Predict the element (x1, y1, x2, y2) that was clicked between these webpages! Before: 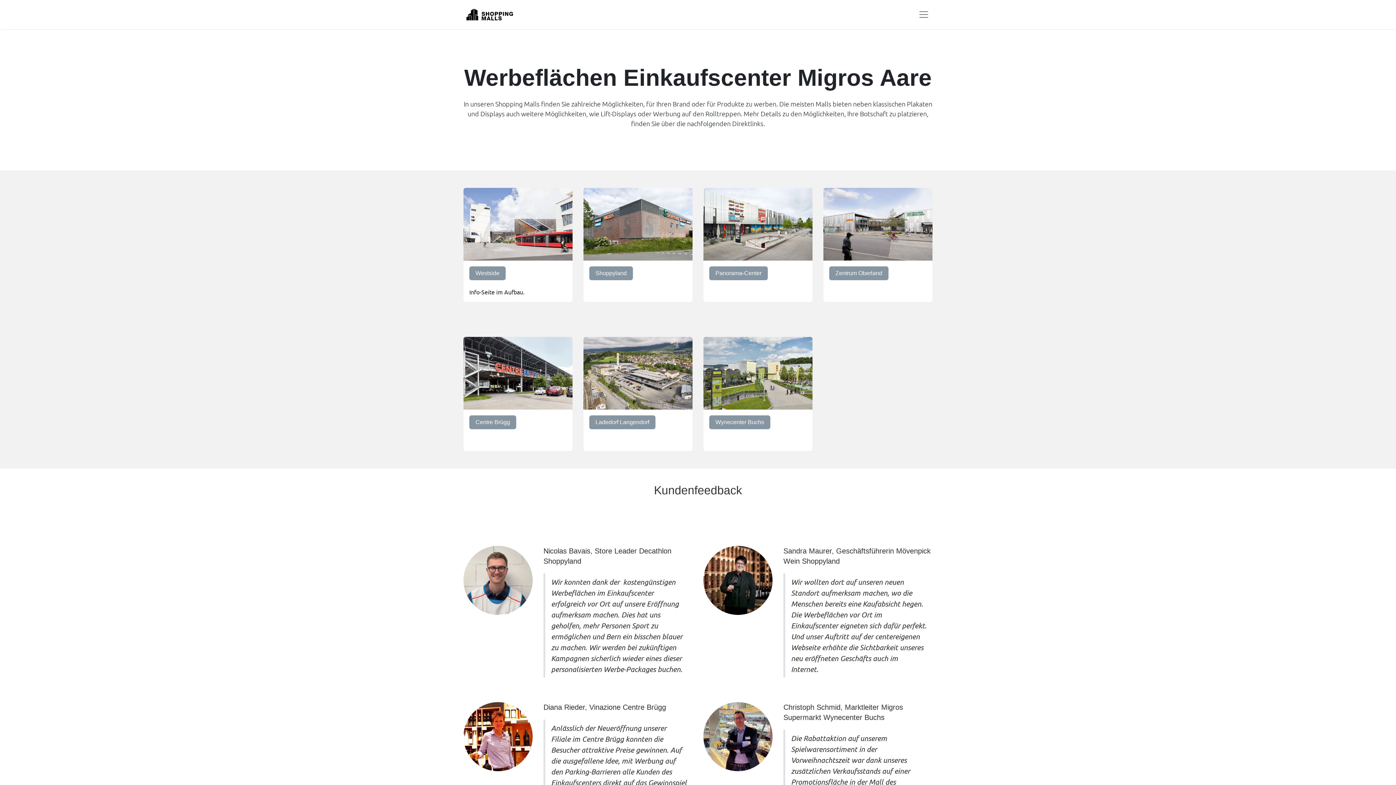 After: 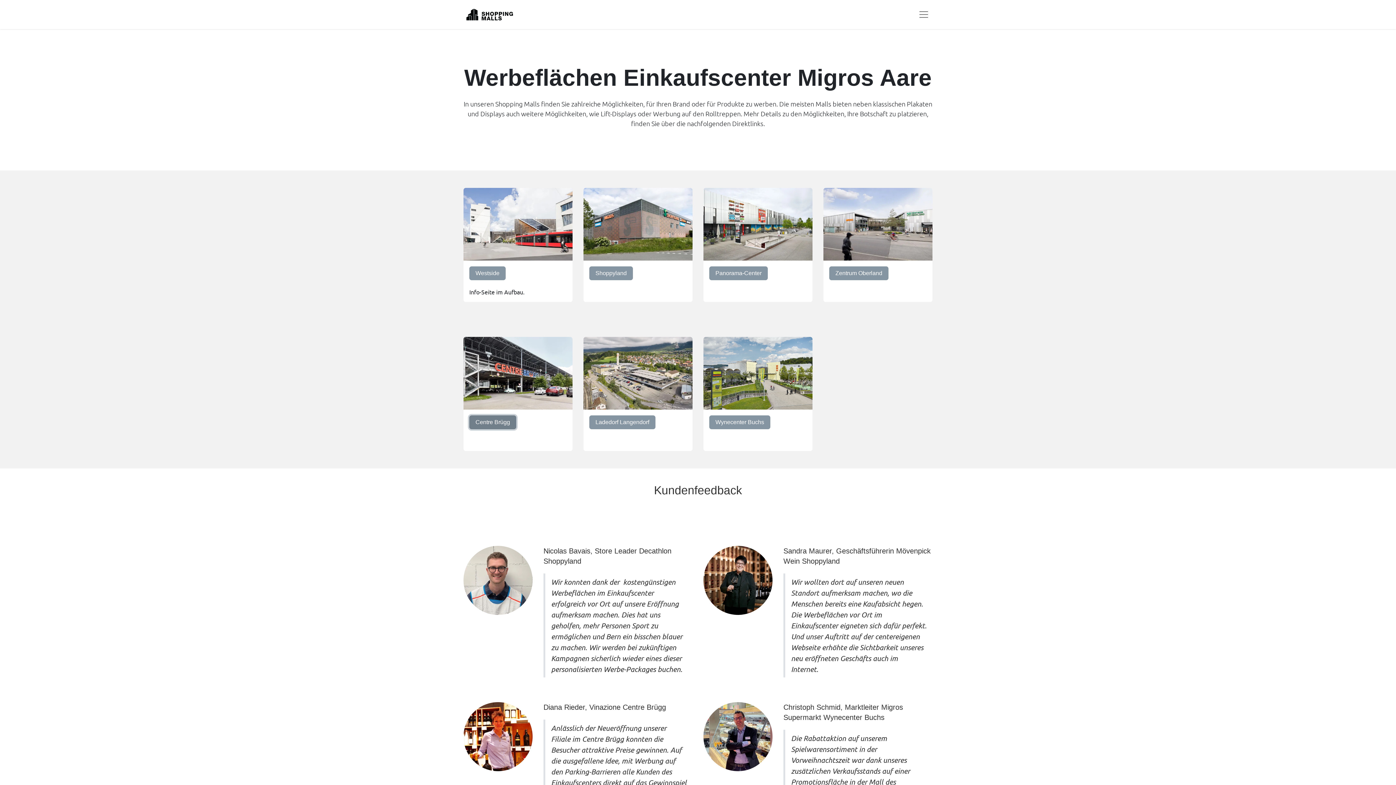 Action: bbox: (469, 415, 516, 429) label: Centre Brügg